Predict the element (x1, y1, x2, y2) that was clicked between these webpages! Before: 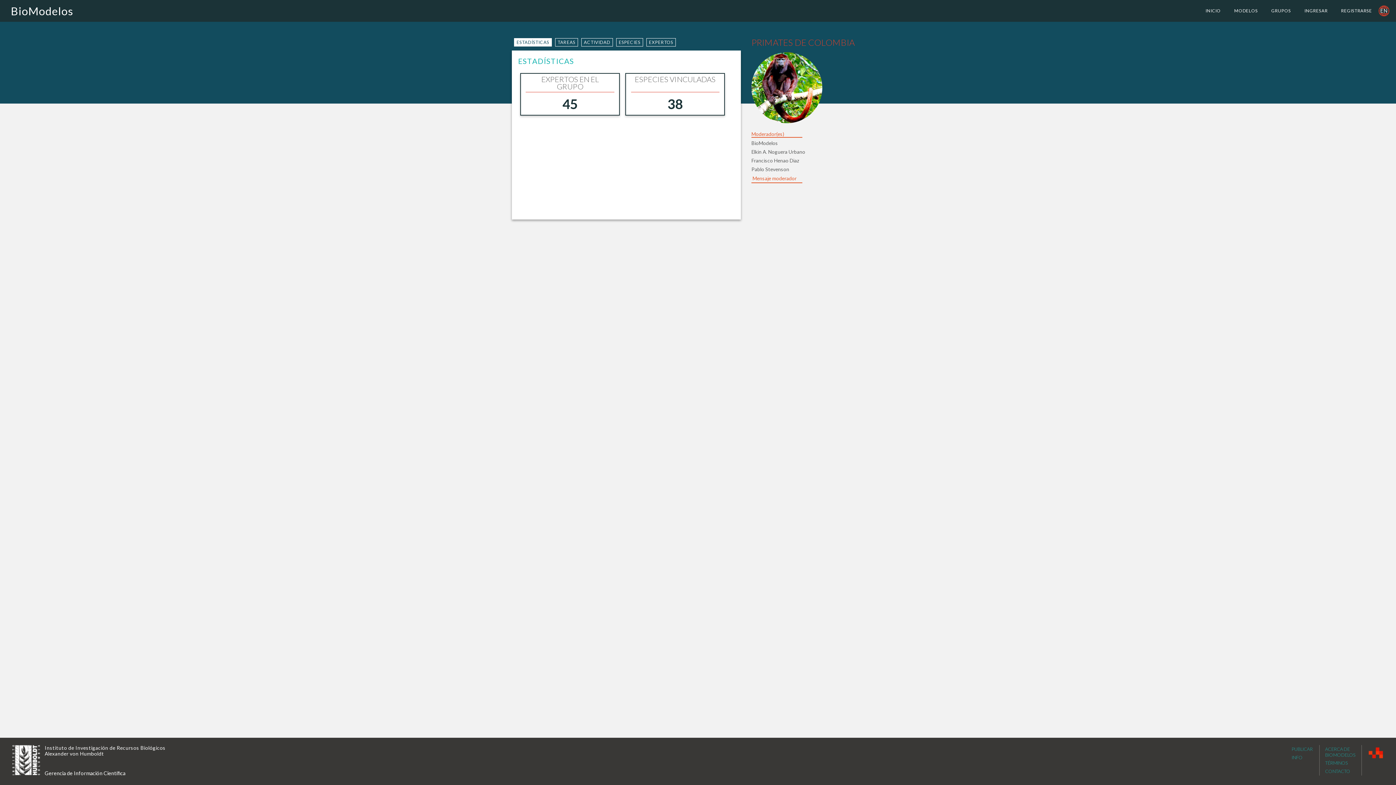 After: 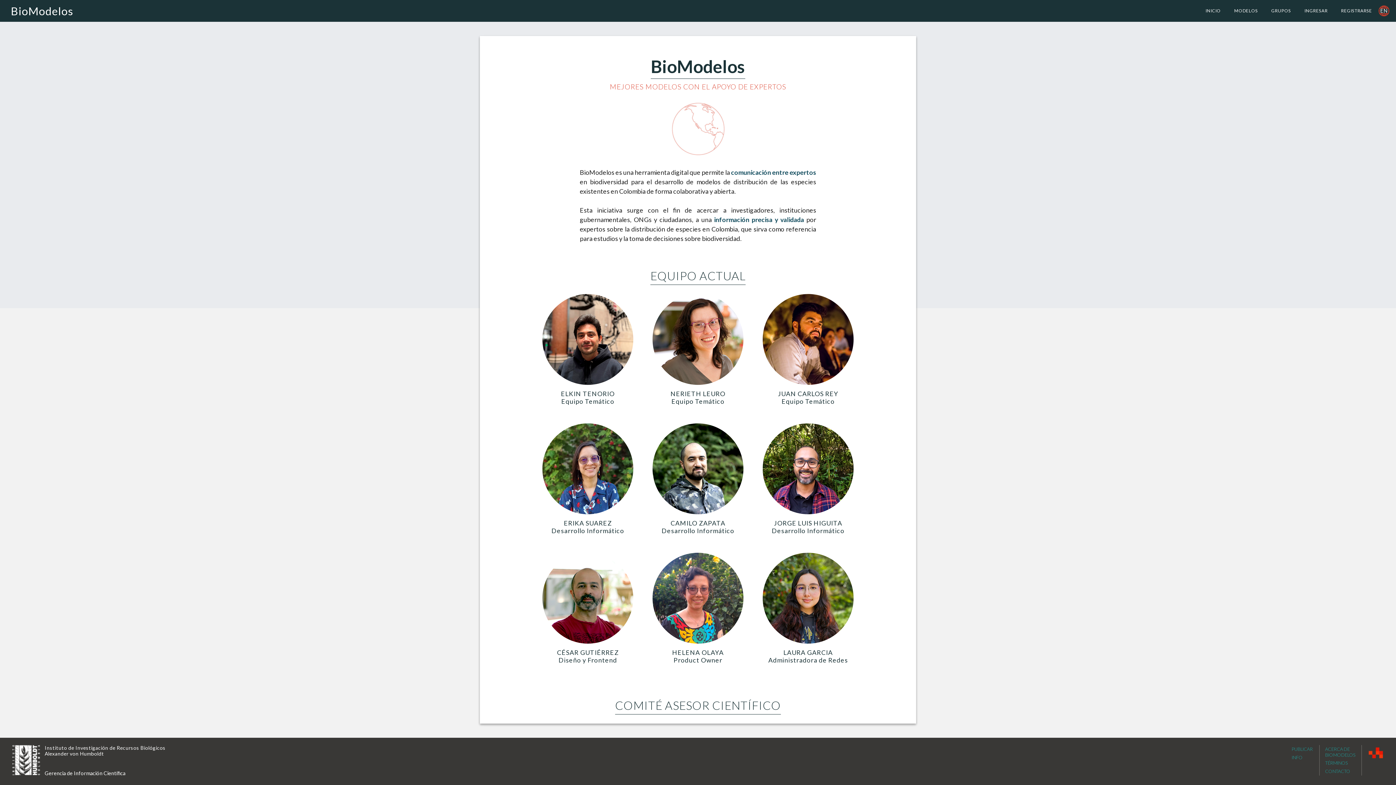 Action: label: ACERCA DE BIOMODELOS bbox: (1325, 746, 1355, 758)